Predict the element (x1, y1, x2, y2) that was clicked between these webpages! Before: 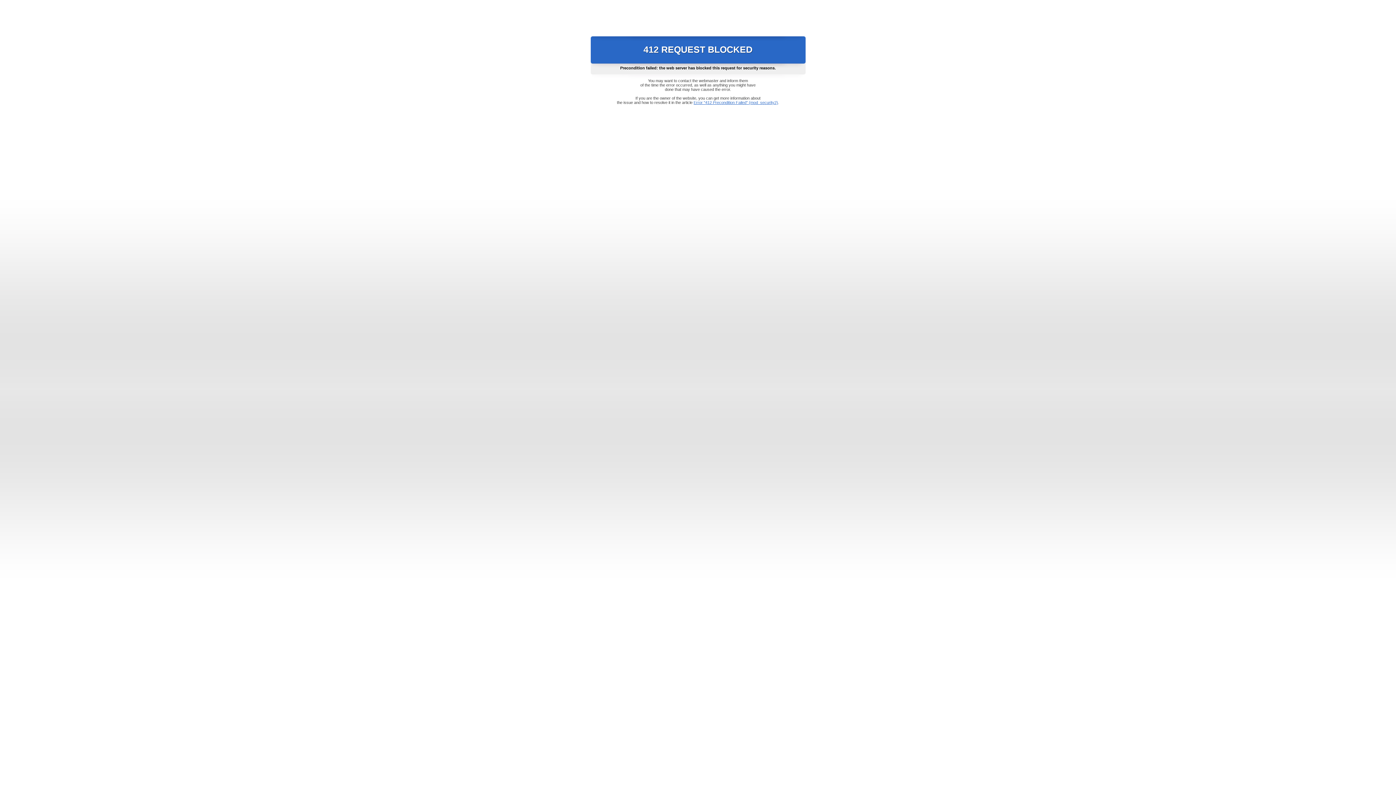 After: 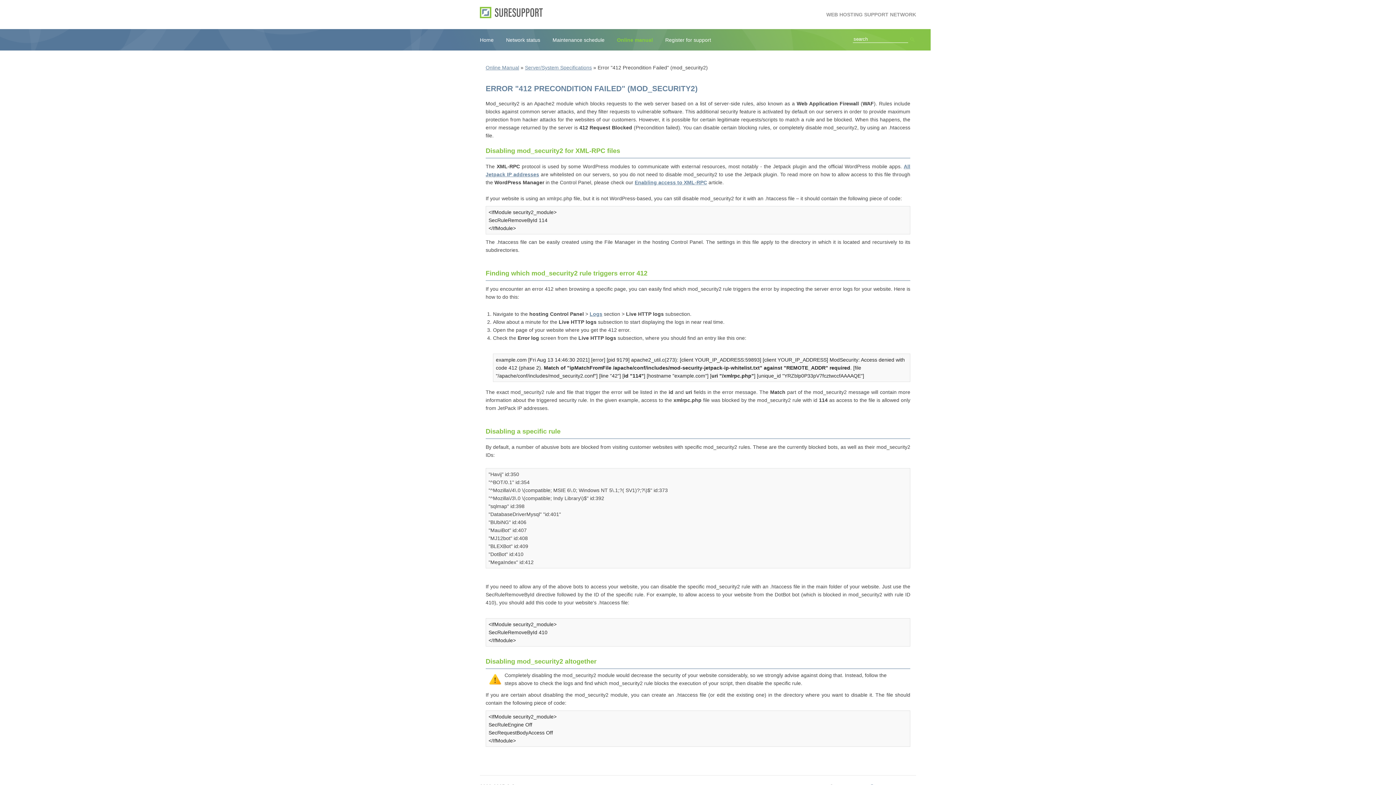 Action: bbox: (693, 100, 778, 104) label: Error "412 Precondition Failed" (mod_security2)